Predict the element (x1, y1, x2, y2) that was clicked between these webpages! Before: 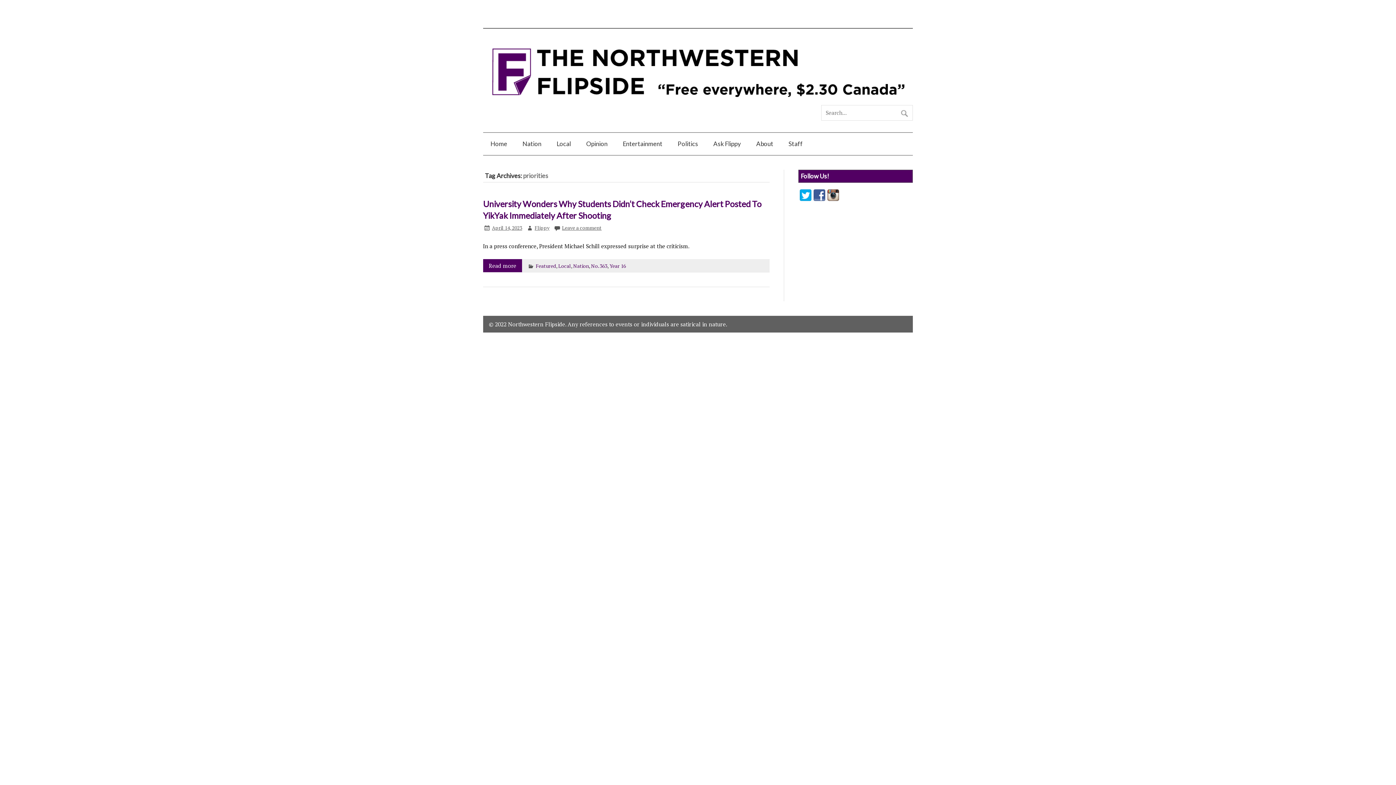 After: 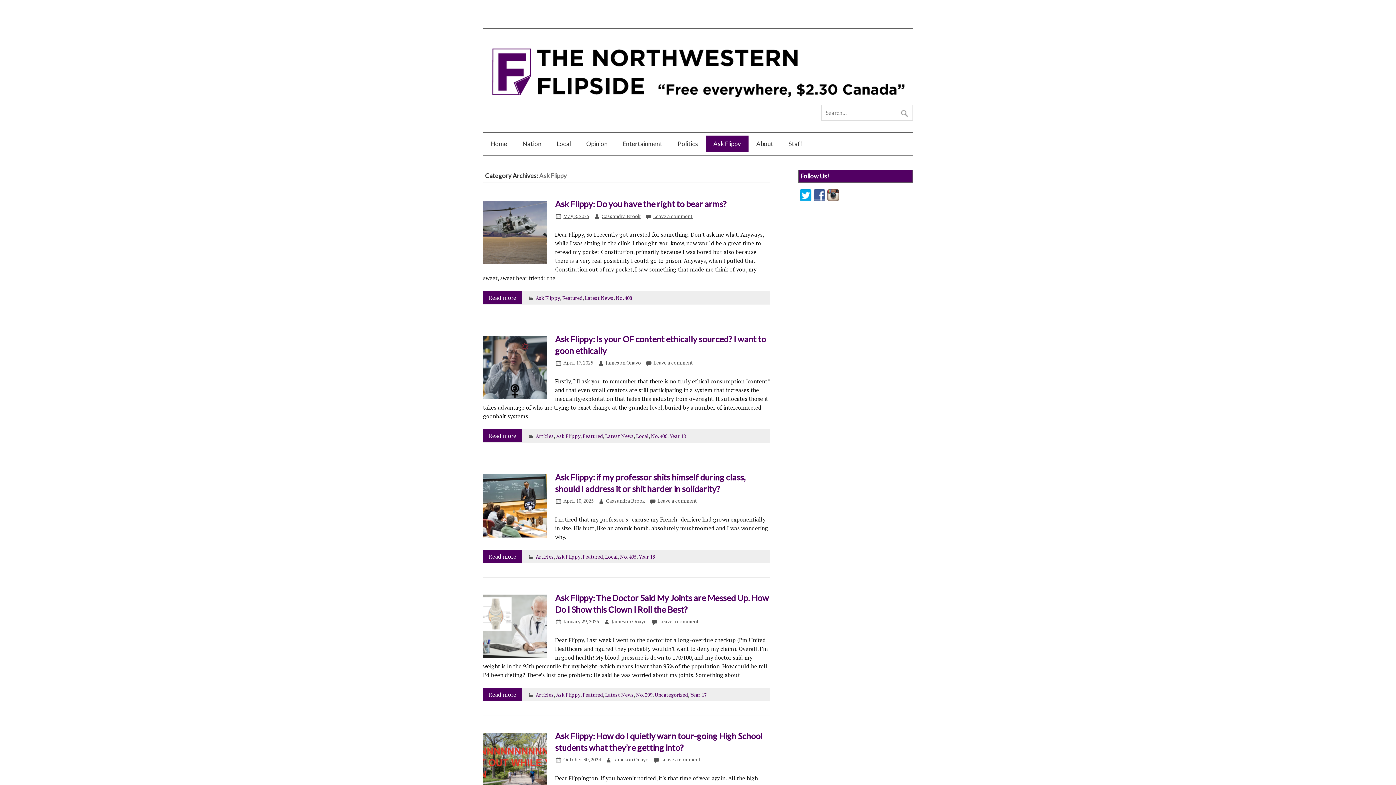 Action: label: Ask Flippy bbox: (706, 135, 748, 151)